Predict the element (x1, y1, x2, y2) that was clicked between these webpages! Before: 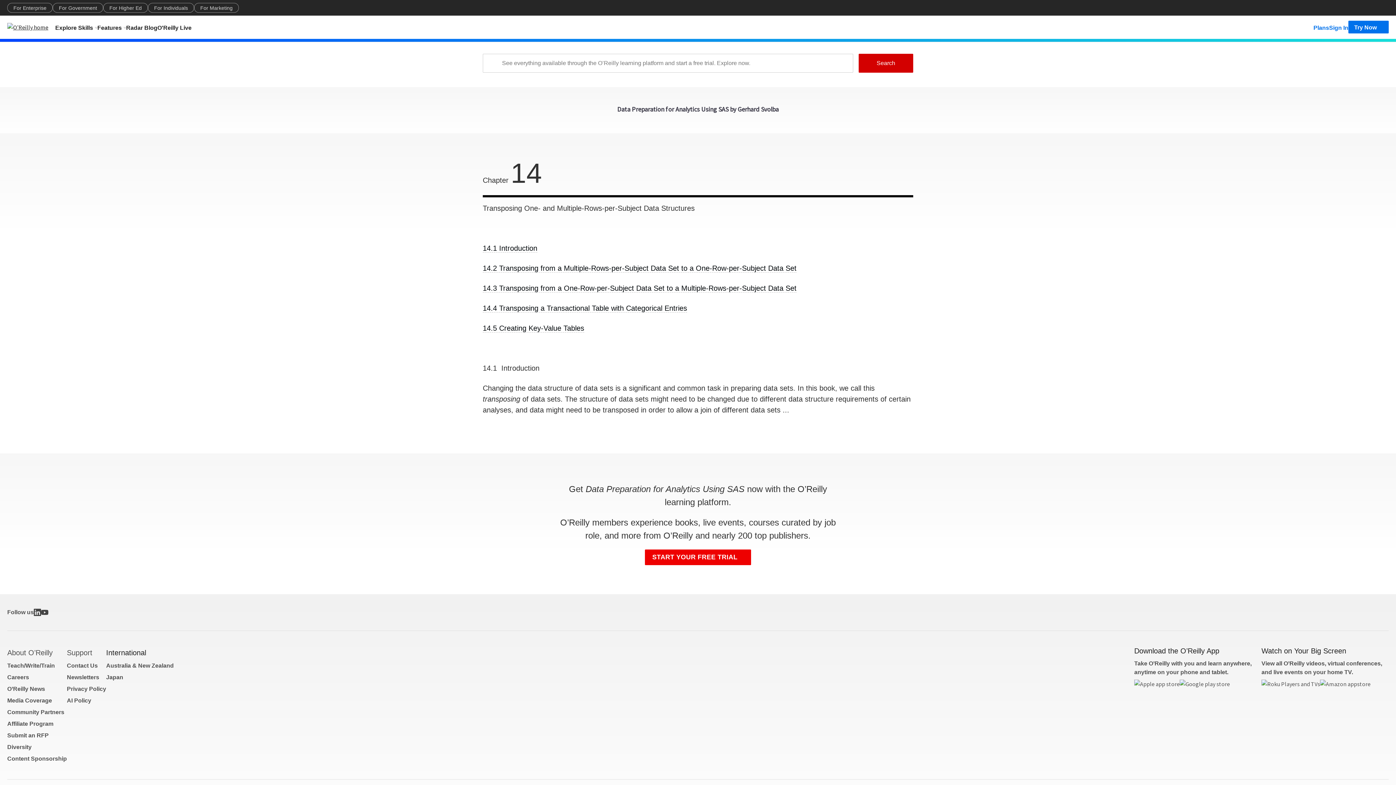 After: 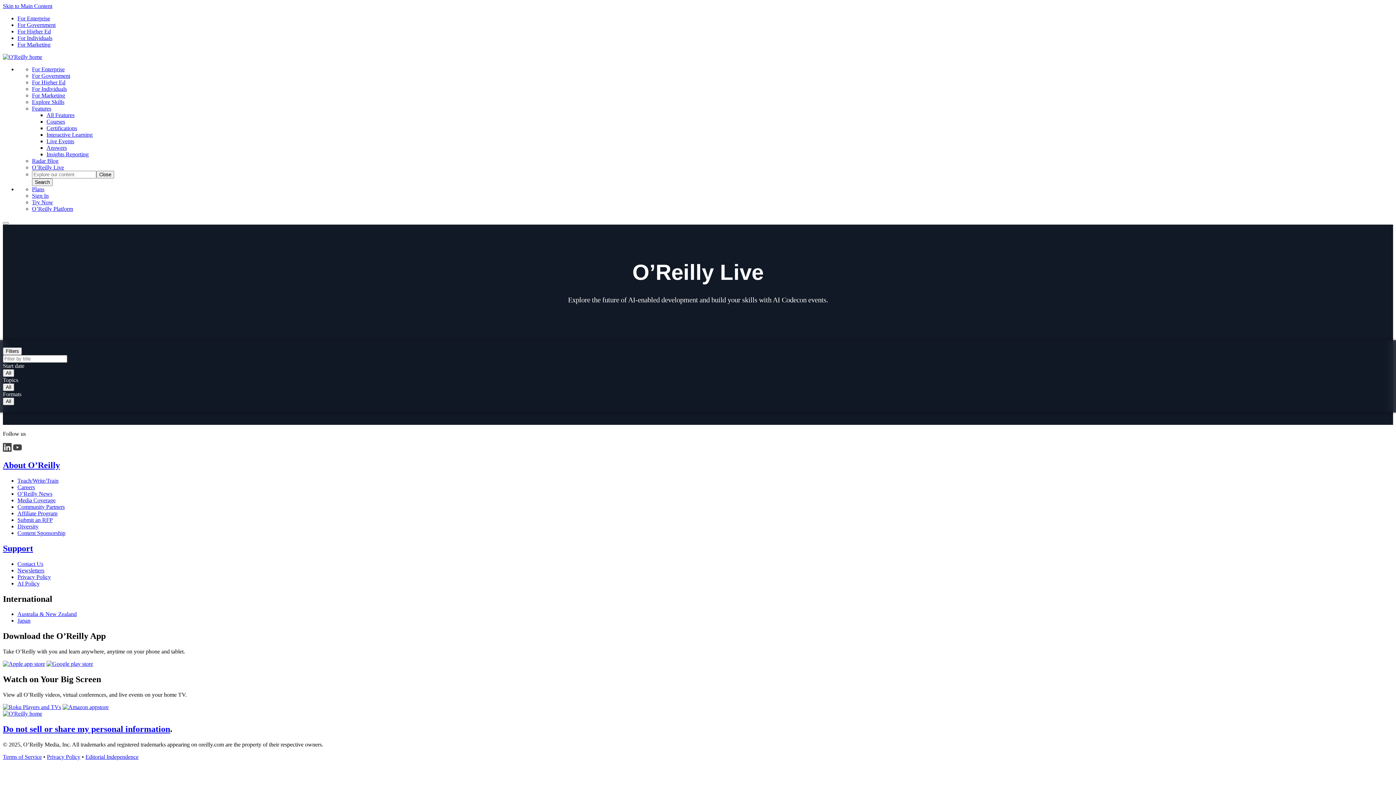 Action: label: O'Reilly Live bbox: (157, 20, 191, 33)